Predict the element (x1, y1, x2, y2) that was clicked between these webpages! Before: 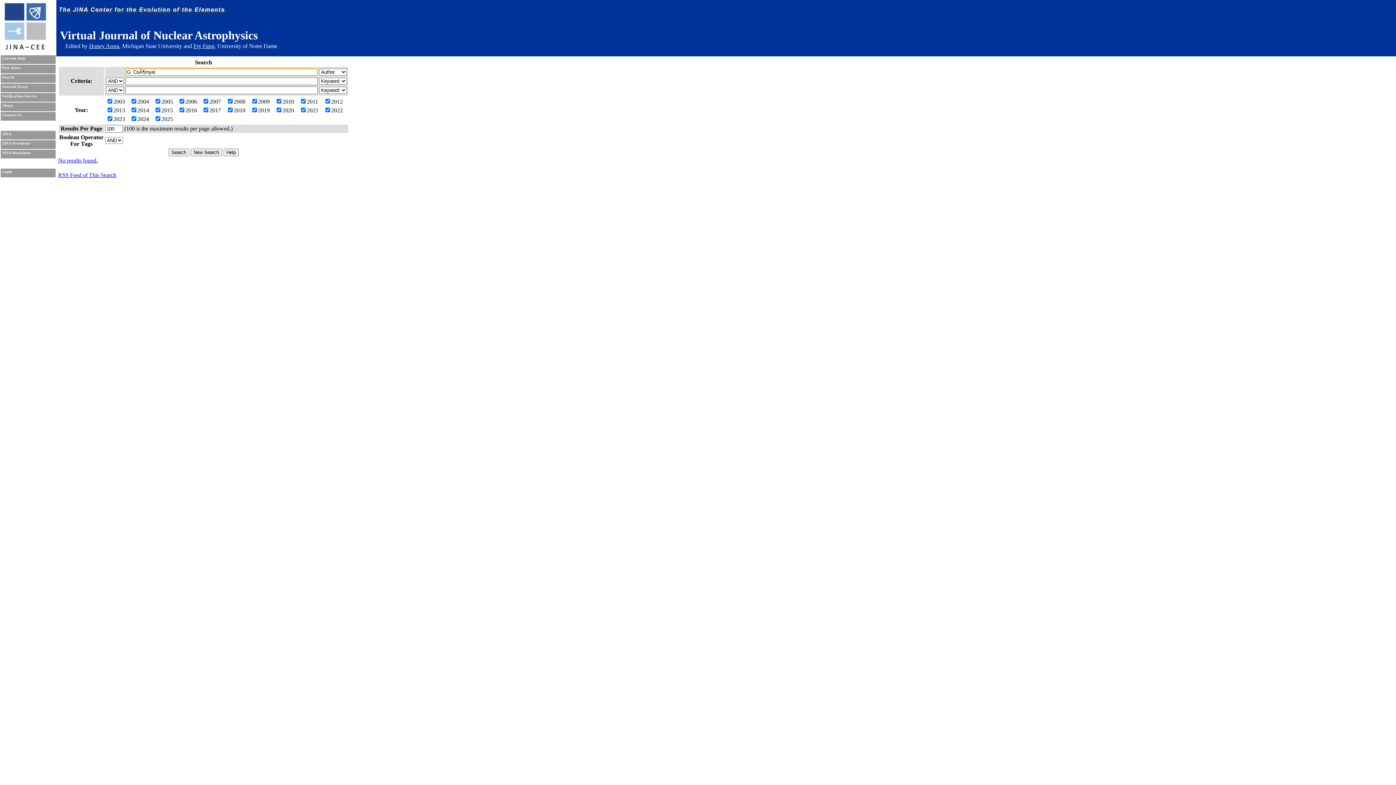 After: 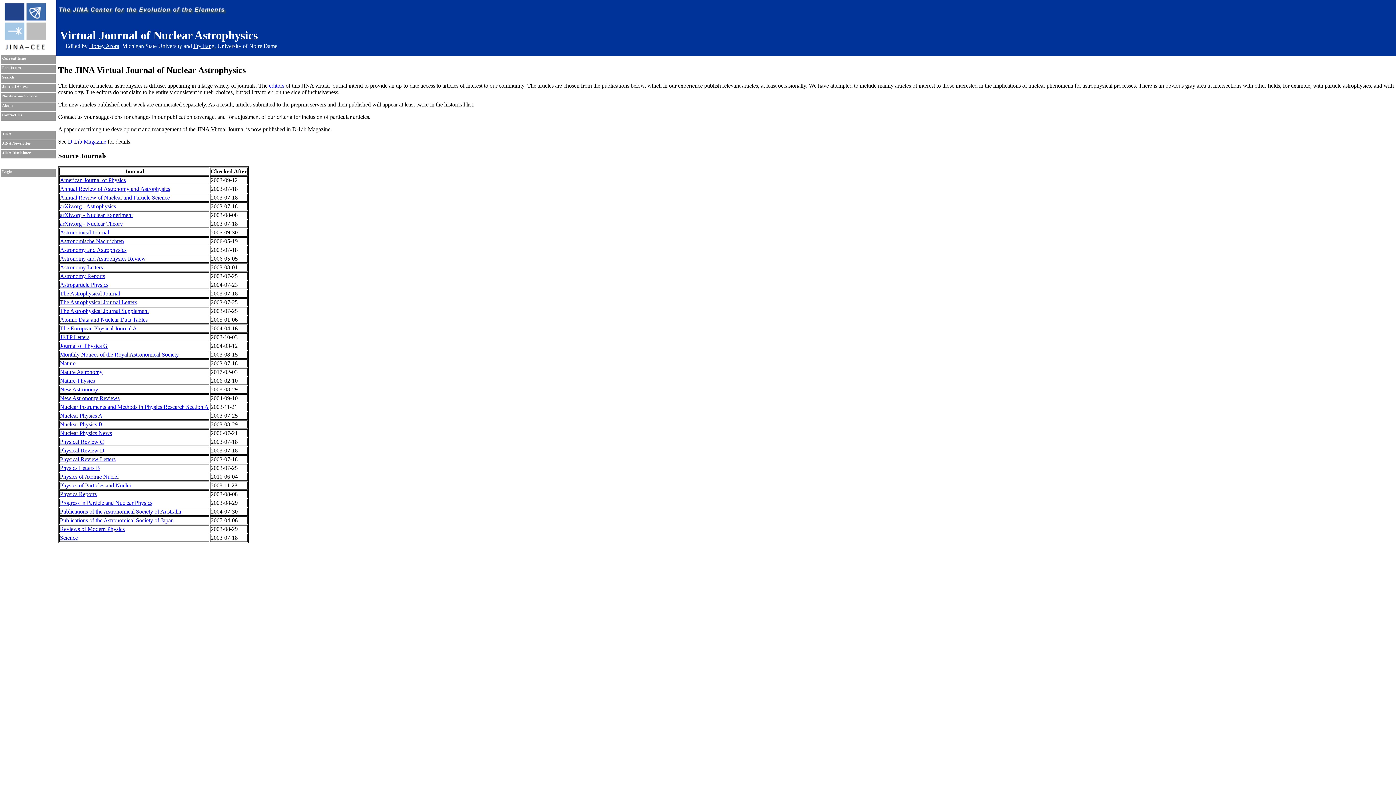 Action: bbox: (2, 103, 13, 107) label: About